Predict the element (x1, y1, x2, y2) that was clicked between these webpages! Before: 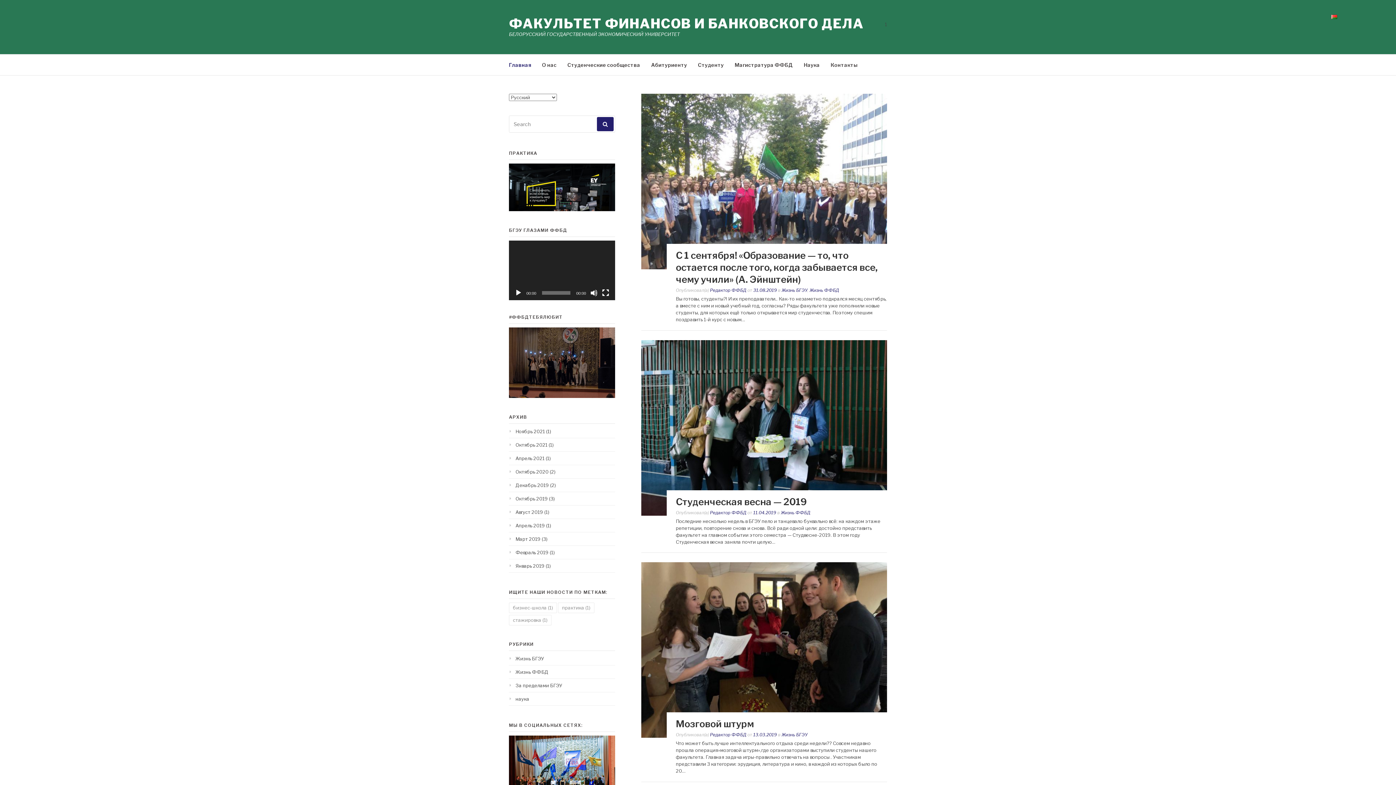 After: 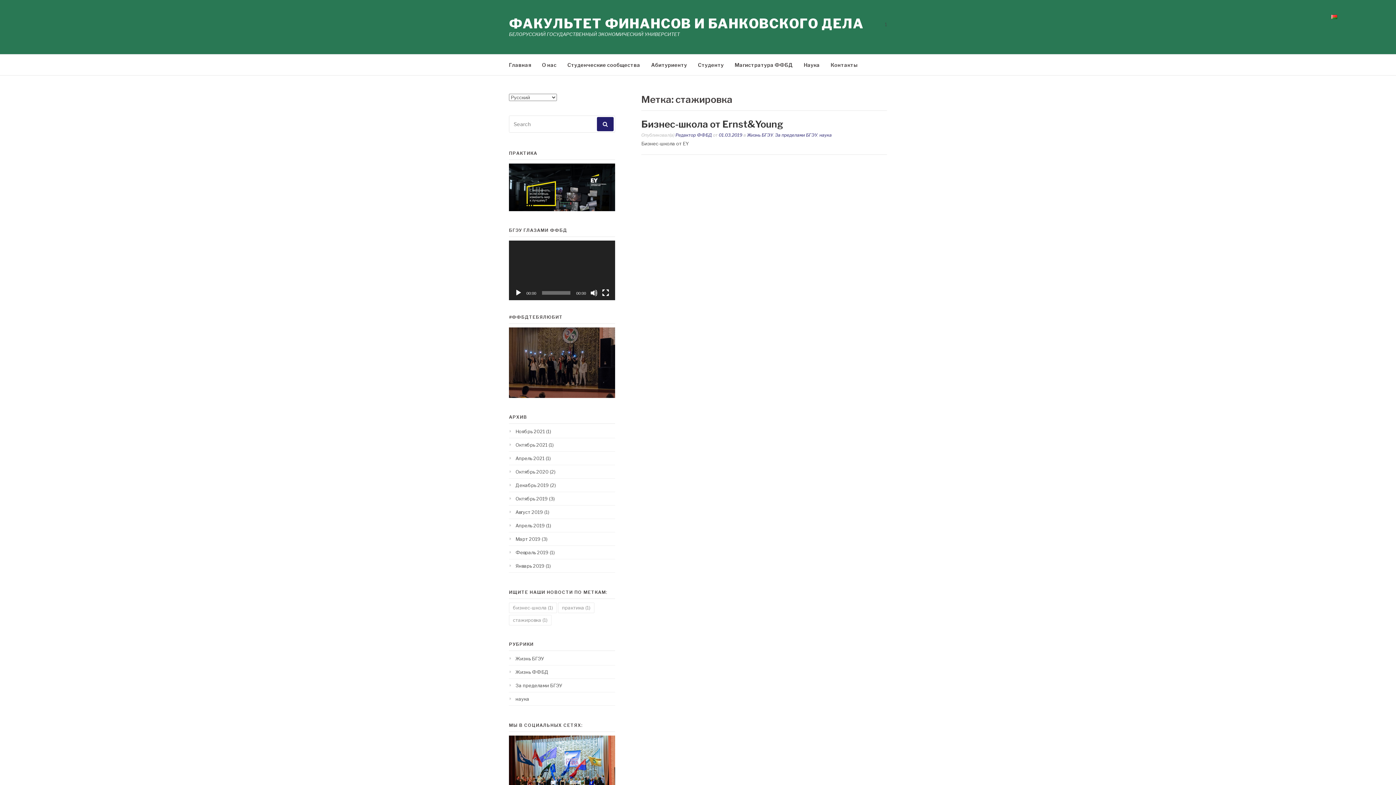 Action: label: стажировка (1 элемент) bbox: (509, 615, 551, 625)